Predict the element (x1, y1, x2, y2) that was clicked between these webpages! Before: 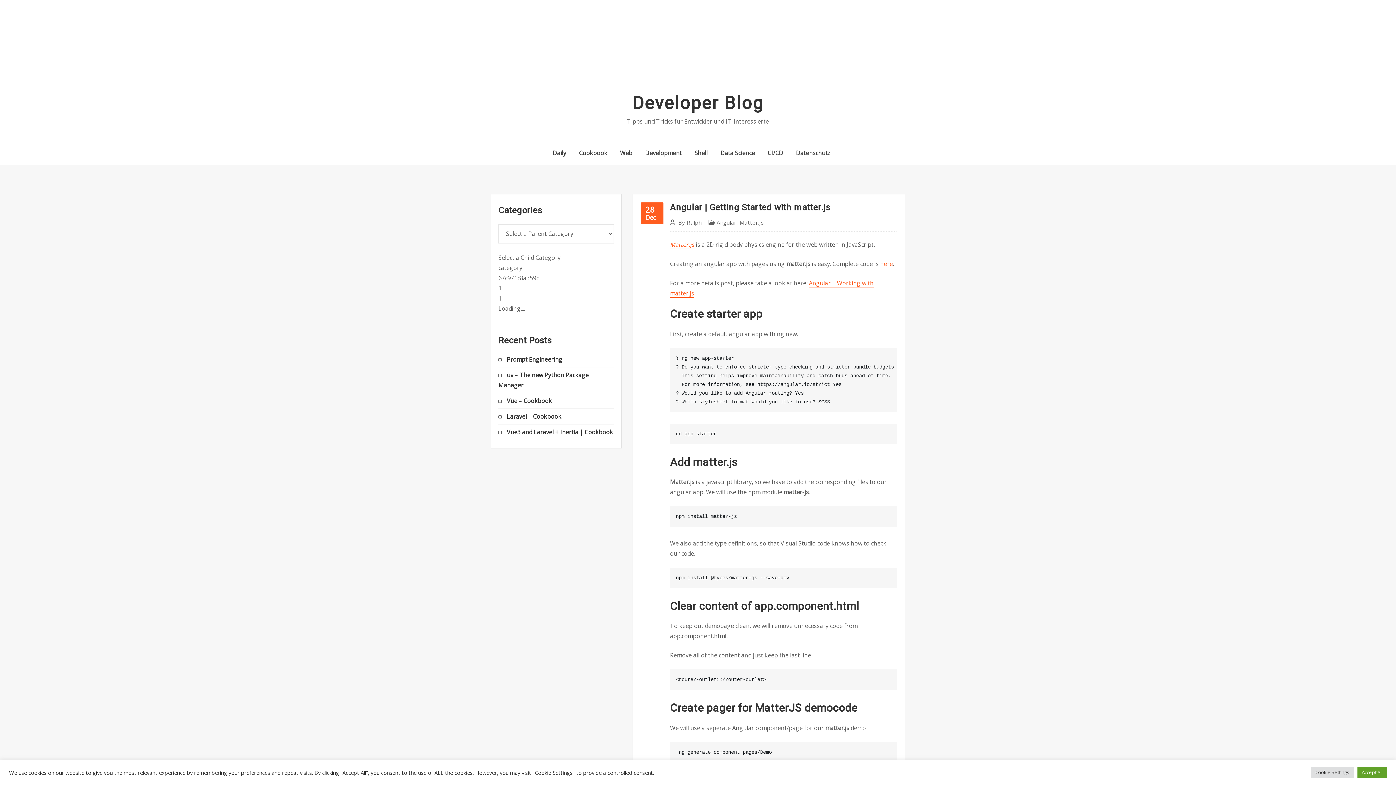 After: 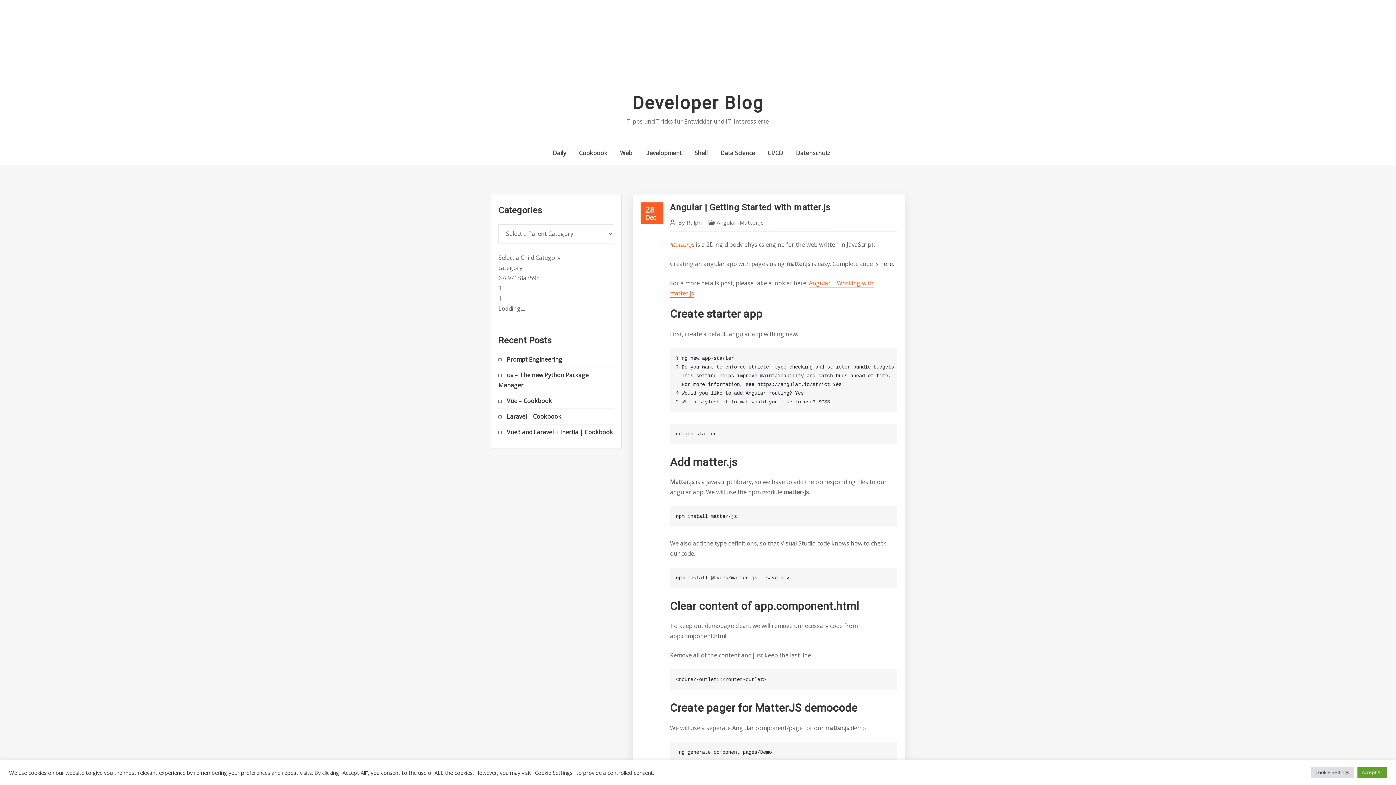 Action: label: here bbox: (880, 260, 893, 268)